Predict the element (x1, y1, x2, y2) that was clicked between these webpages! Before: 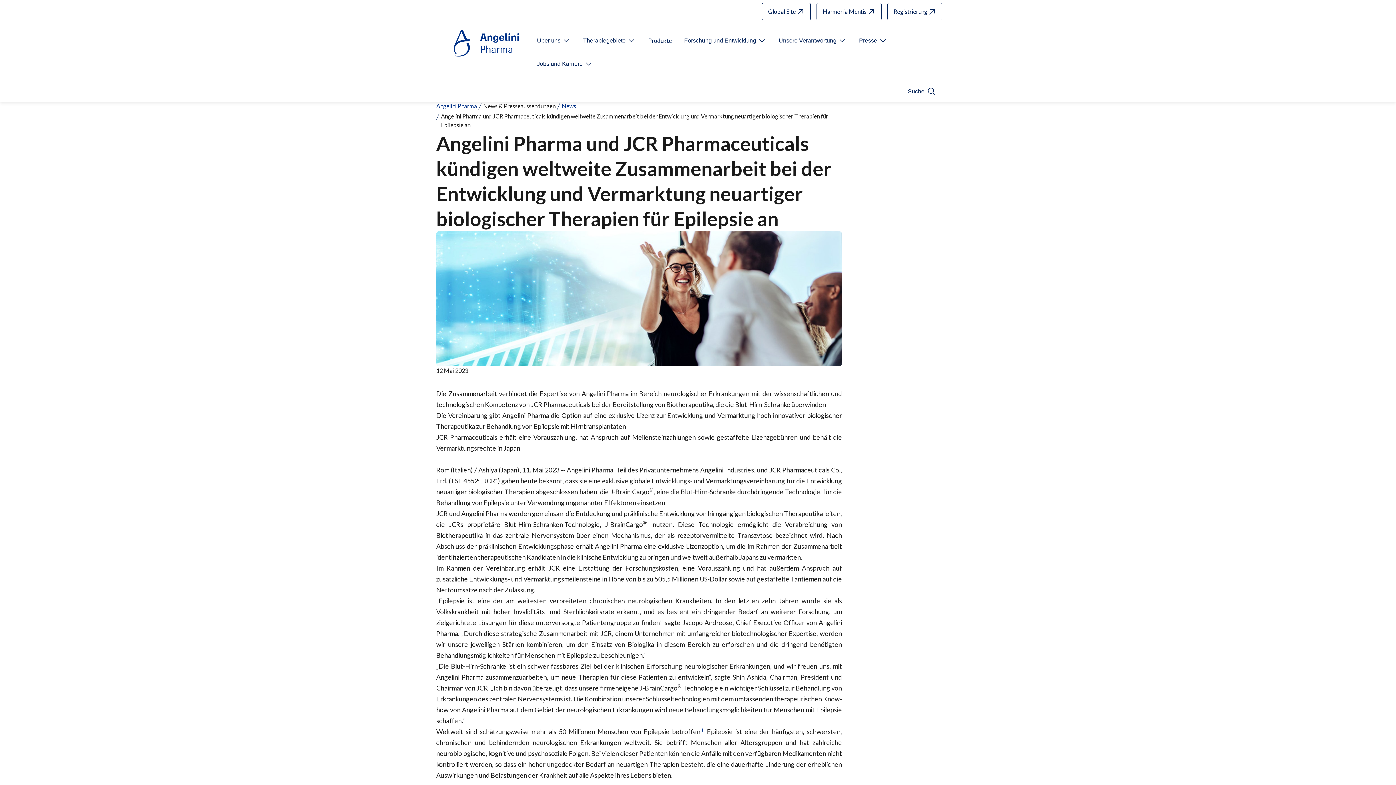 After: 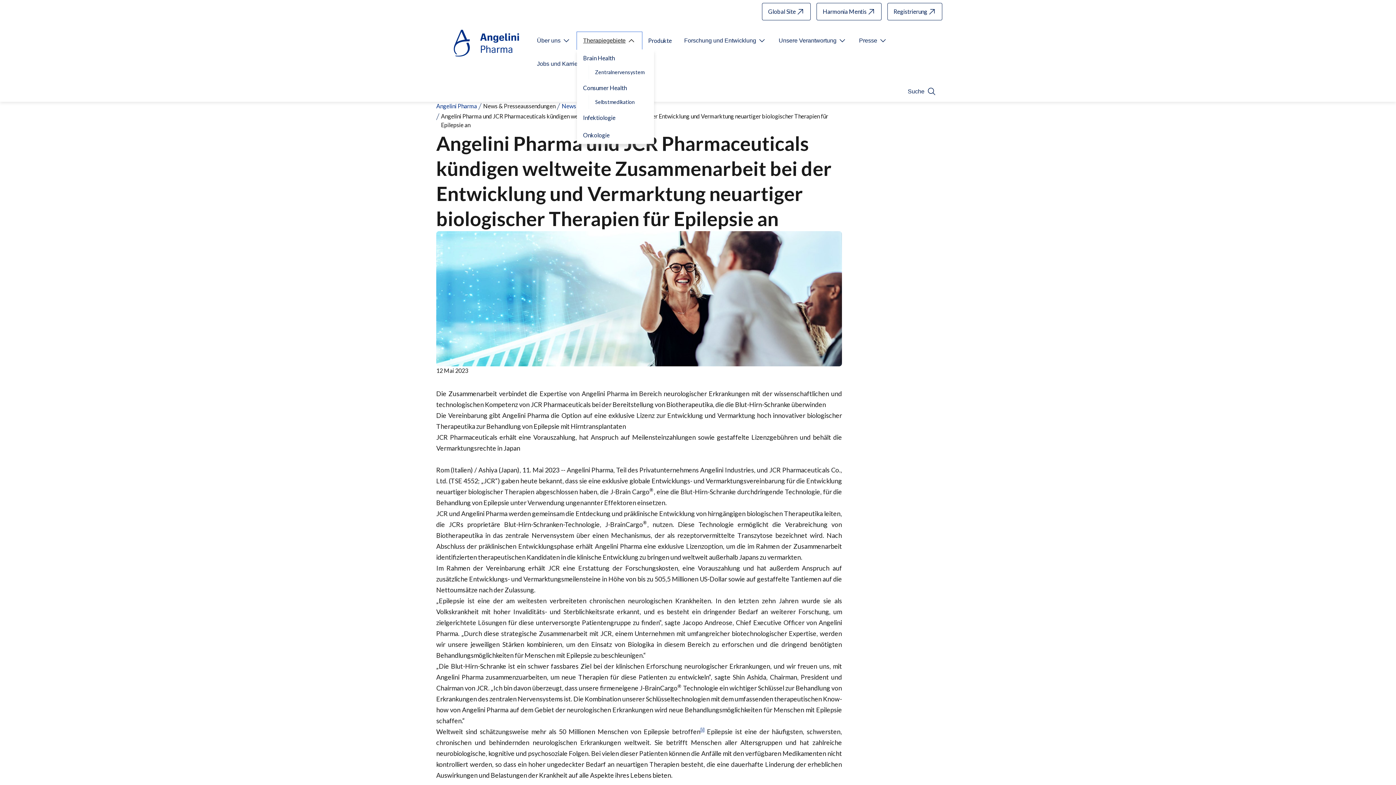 Action: bbox: (577, 32, 642, 49) label: Open submenu For Etichetta link